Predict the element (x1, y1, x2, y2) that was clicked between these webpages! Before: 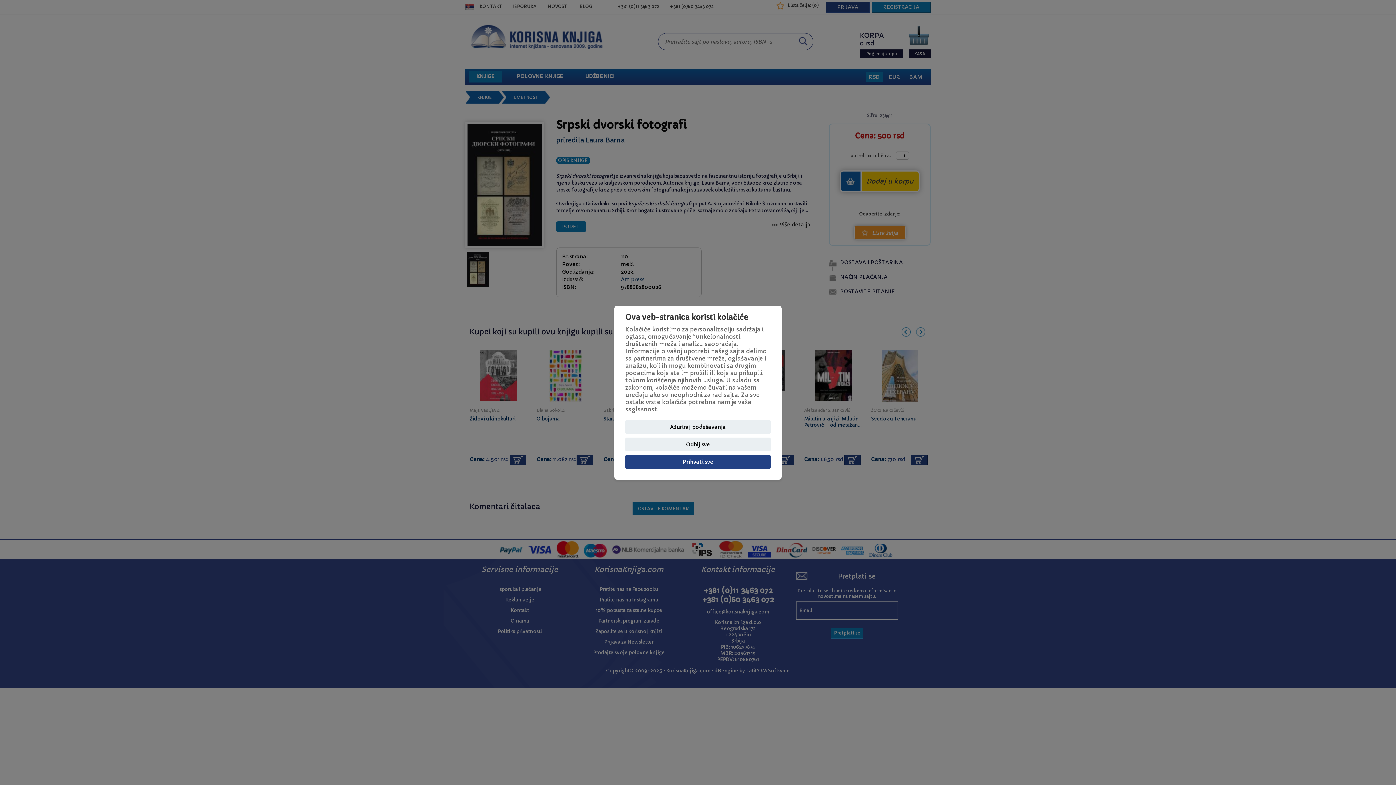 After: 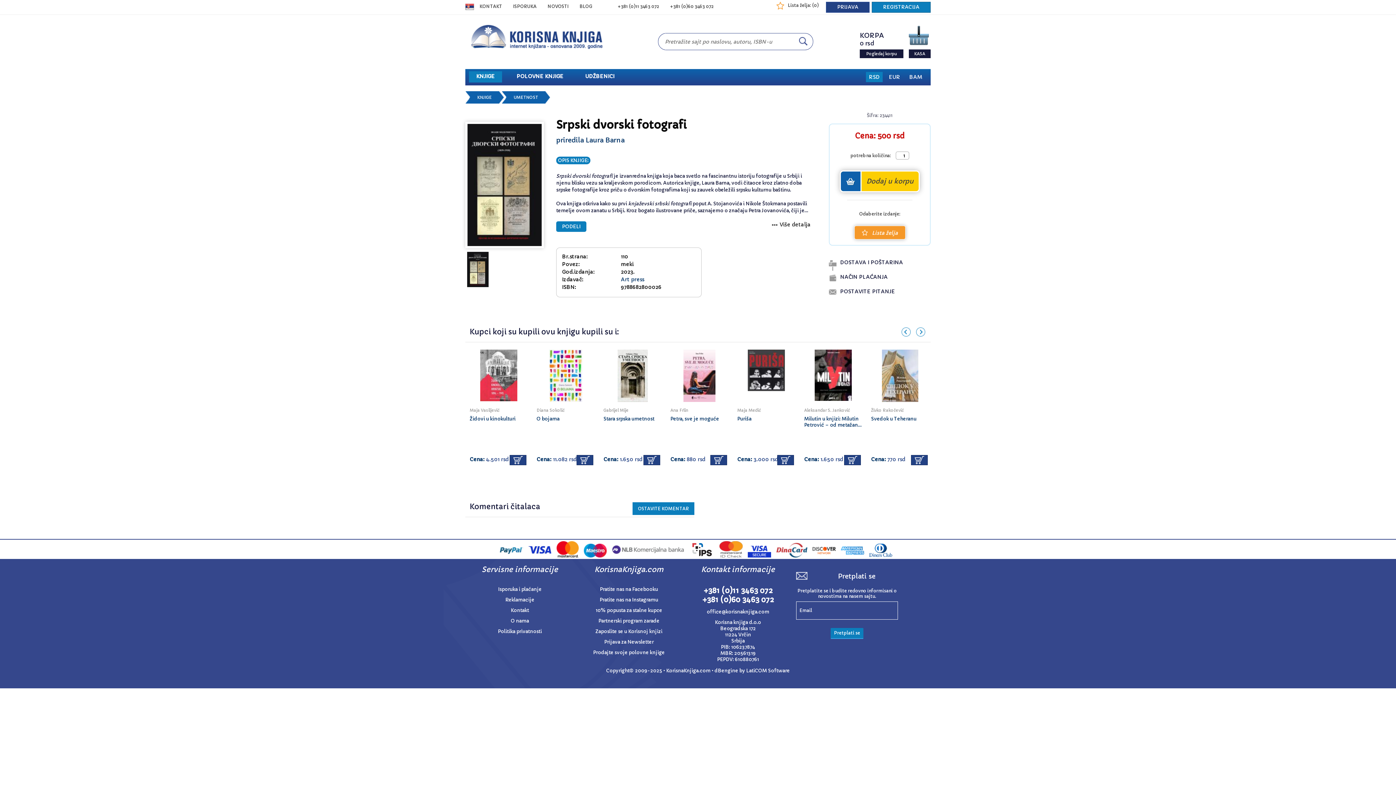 Action: bbox: (625, 437, 770, 451) label: Odbij sve